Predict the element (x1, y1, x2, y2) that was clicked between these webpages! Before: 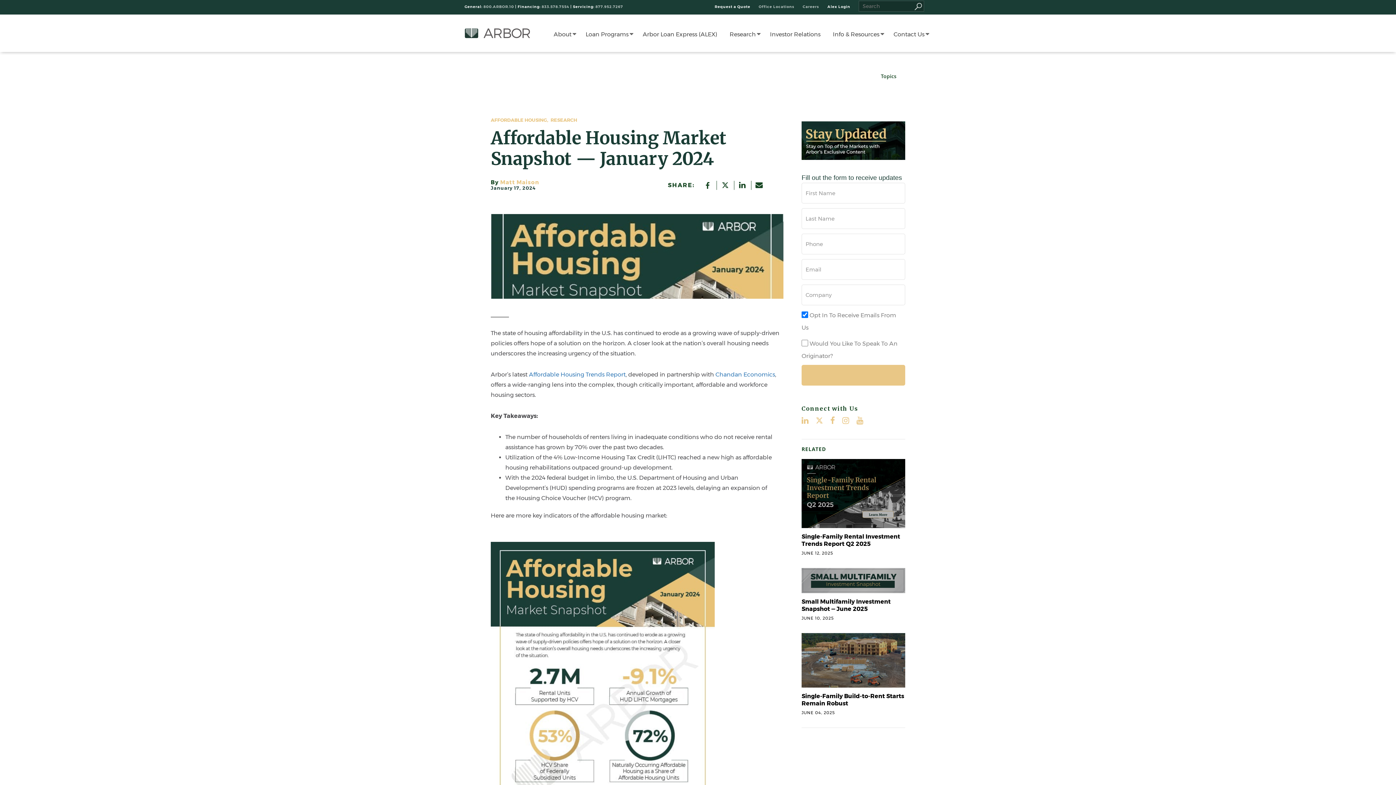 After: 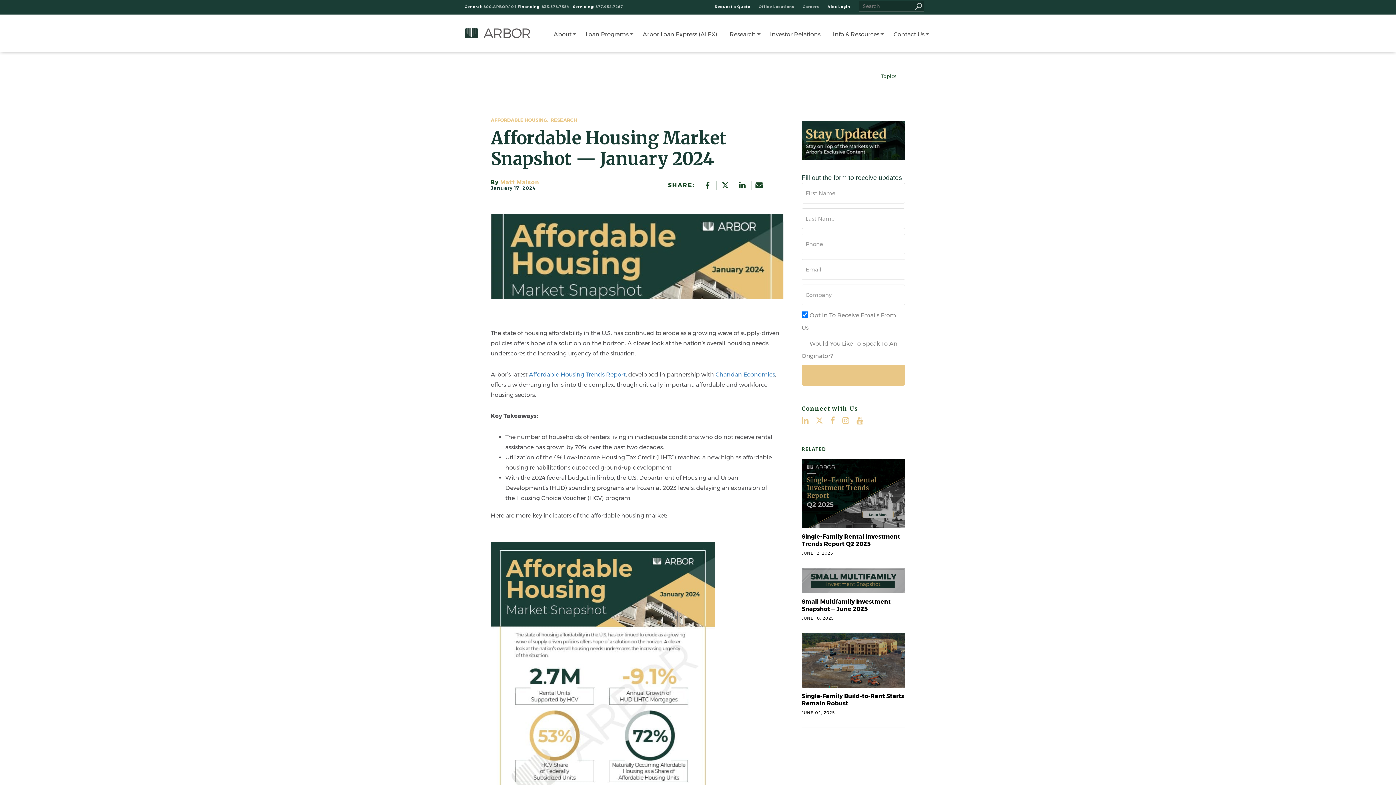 Action: label: Share via email bbox: (754, 181, 763, 189)